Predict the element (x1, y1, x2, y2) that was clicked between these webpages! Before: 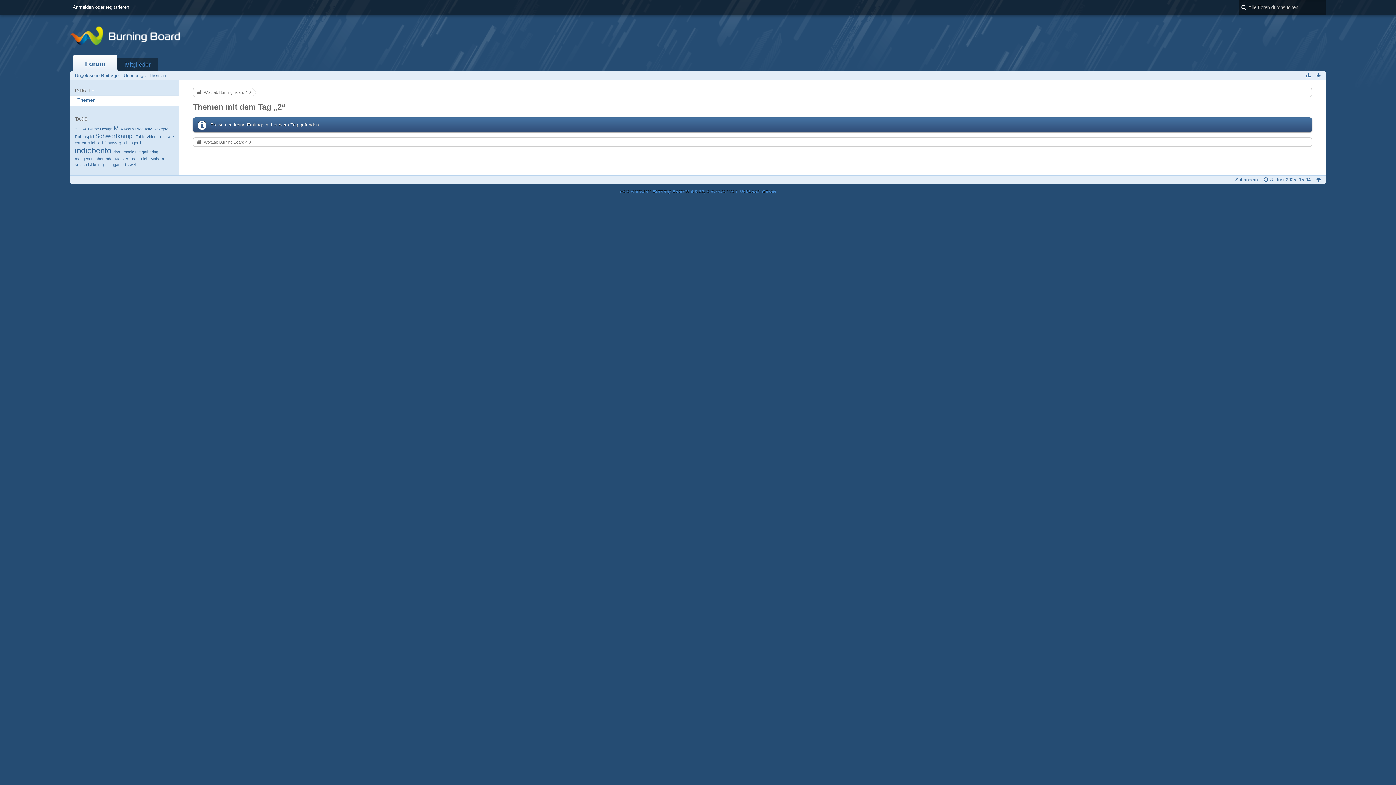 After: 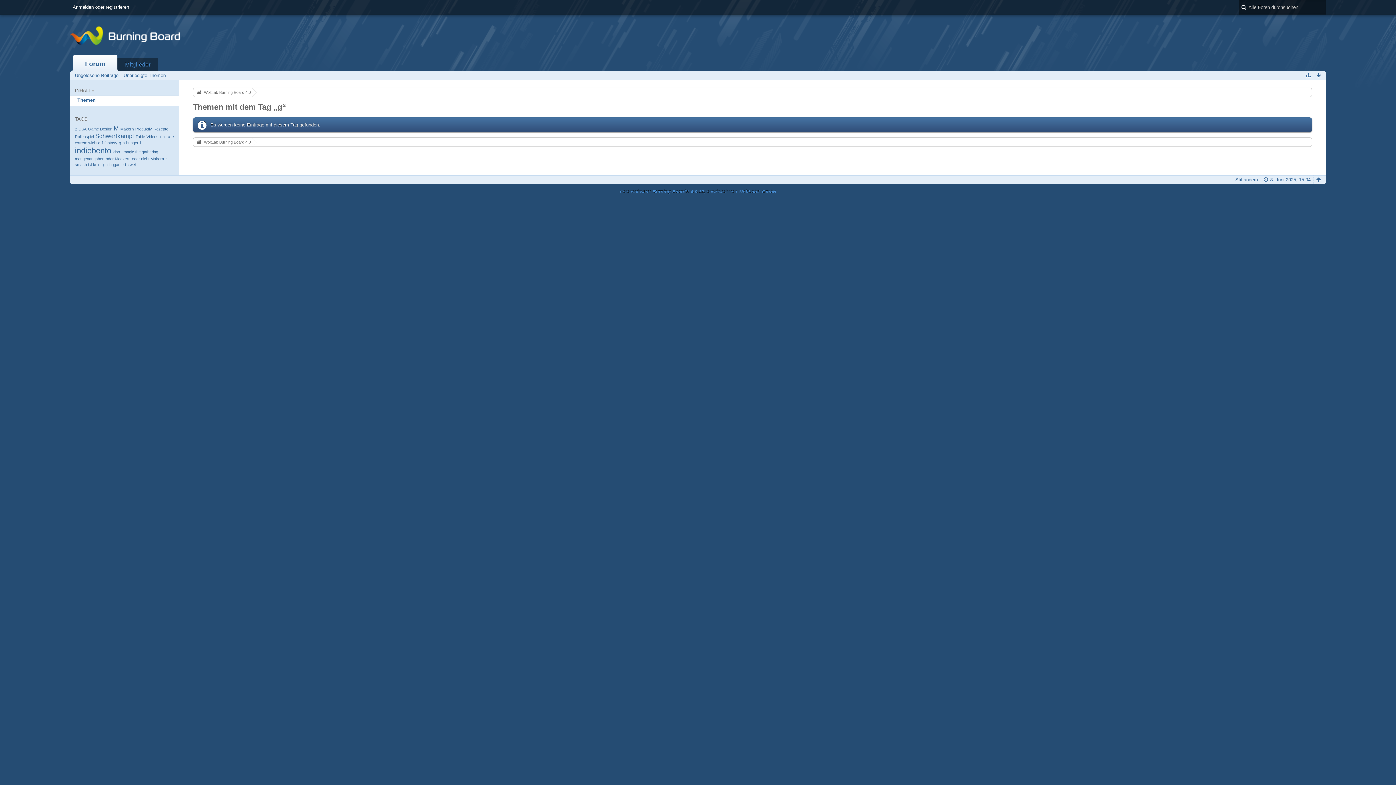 Action: bbox: (118, 140, 121, 145) label: g